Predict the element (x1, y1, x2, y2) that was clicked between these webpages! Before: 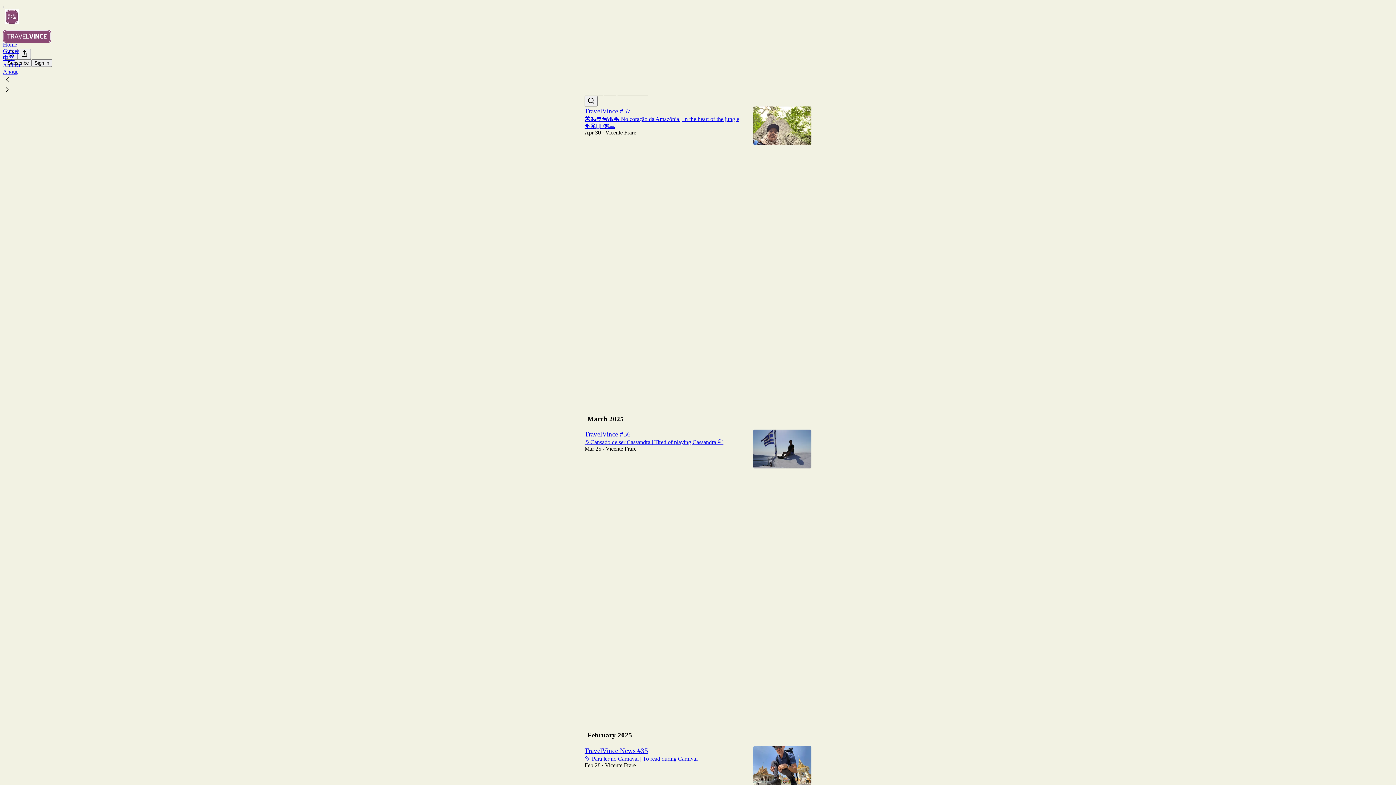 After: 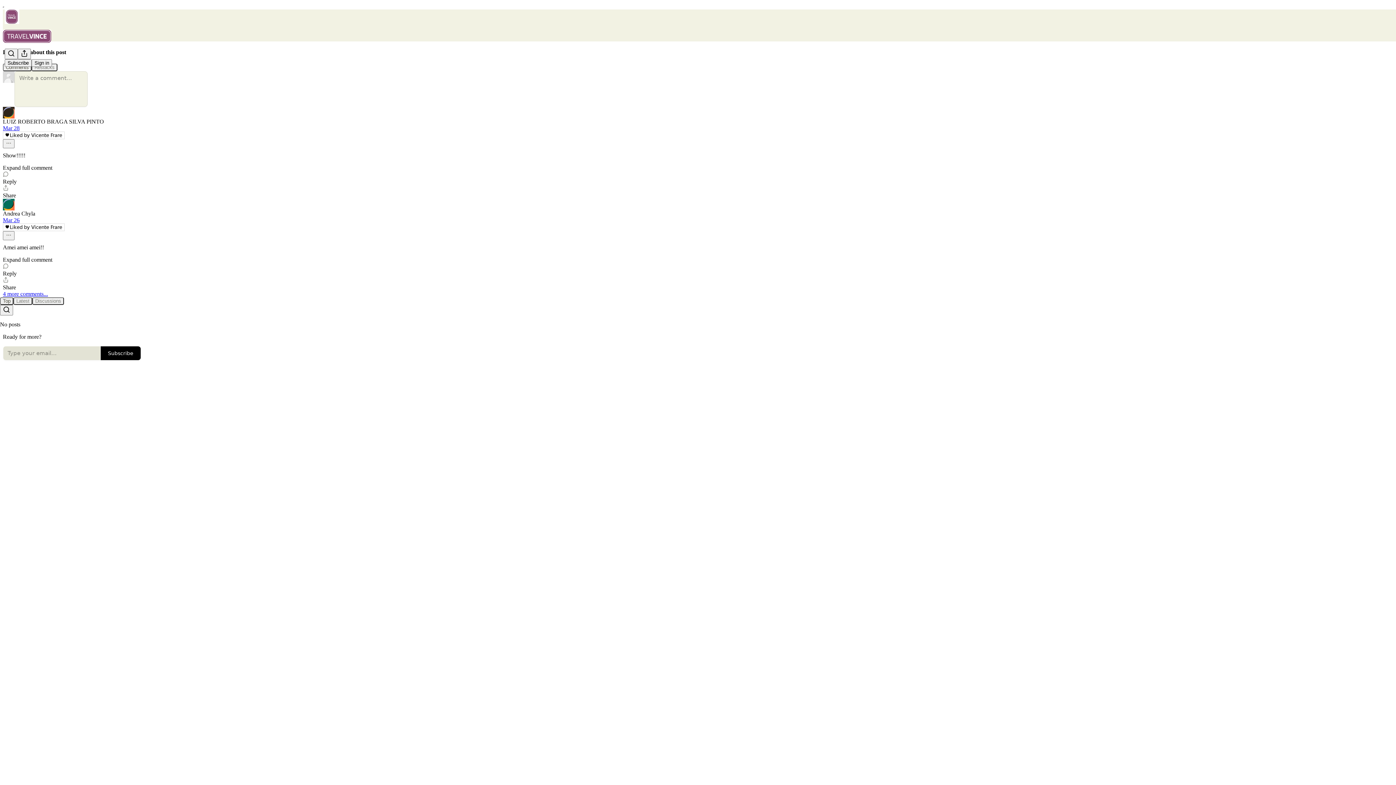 Action: label: TravelVince
TravelVince #36 bbox: (584, 507, 745, 612)